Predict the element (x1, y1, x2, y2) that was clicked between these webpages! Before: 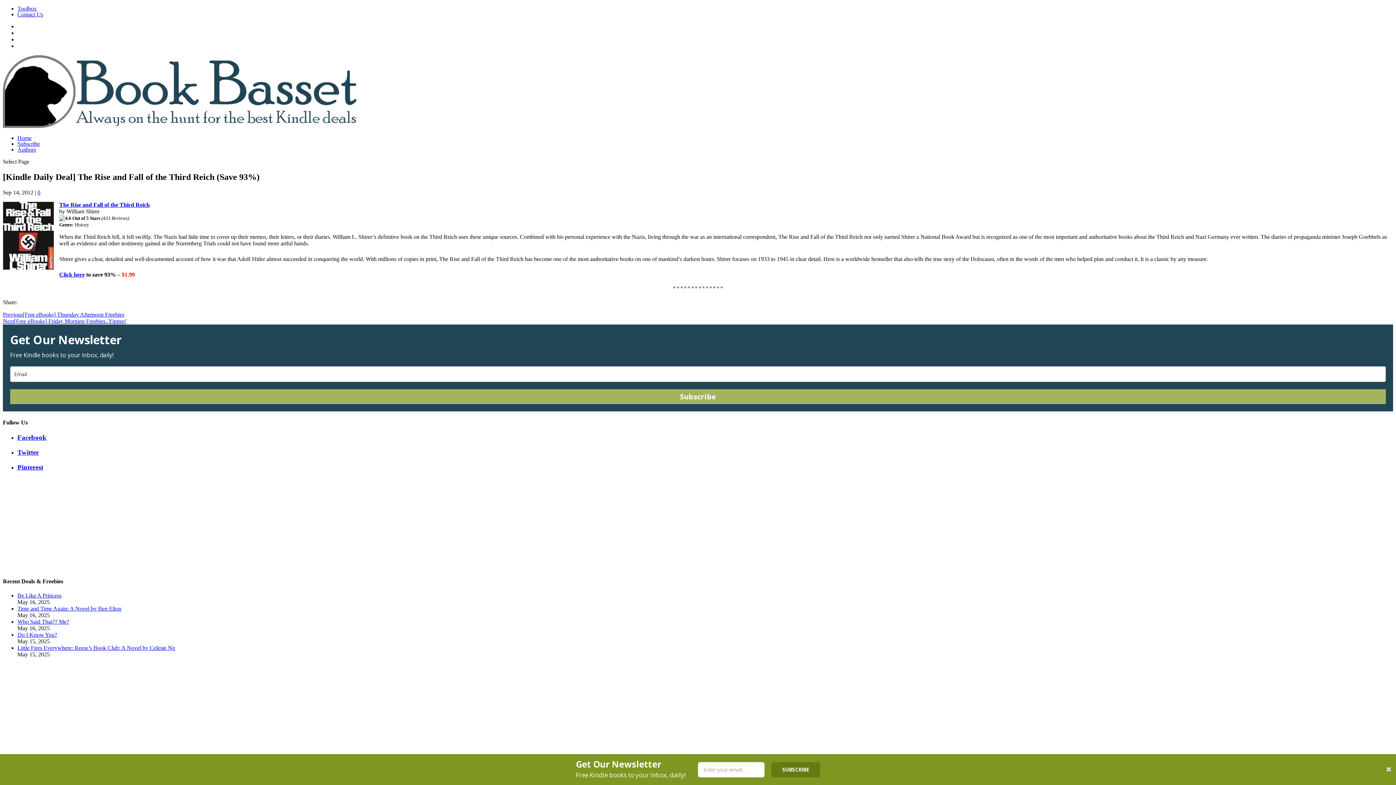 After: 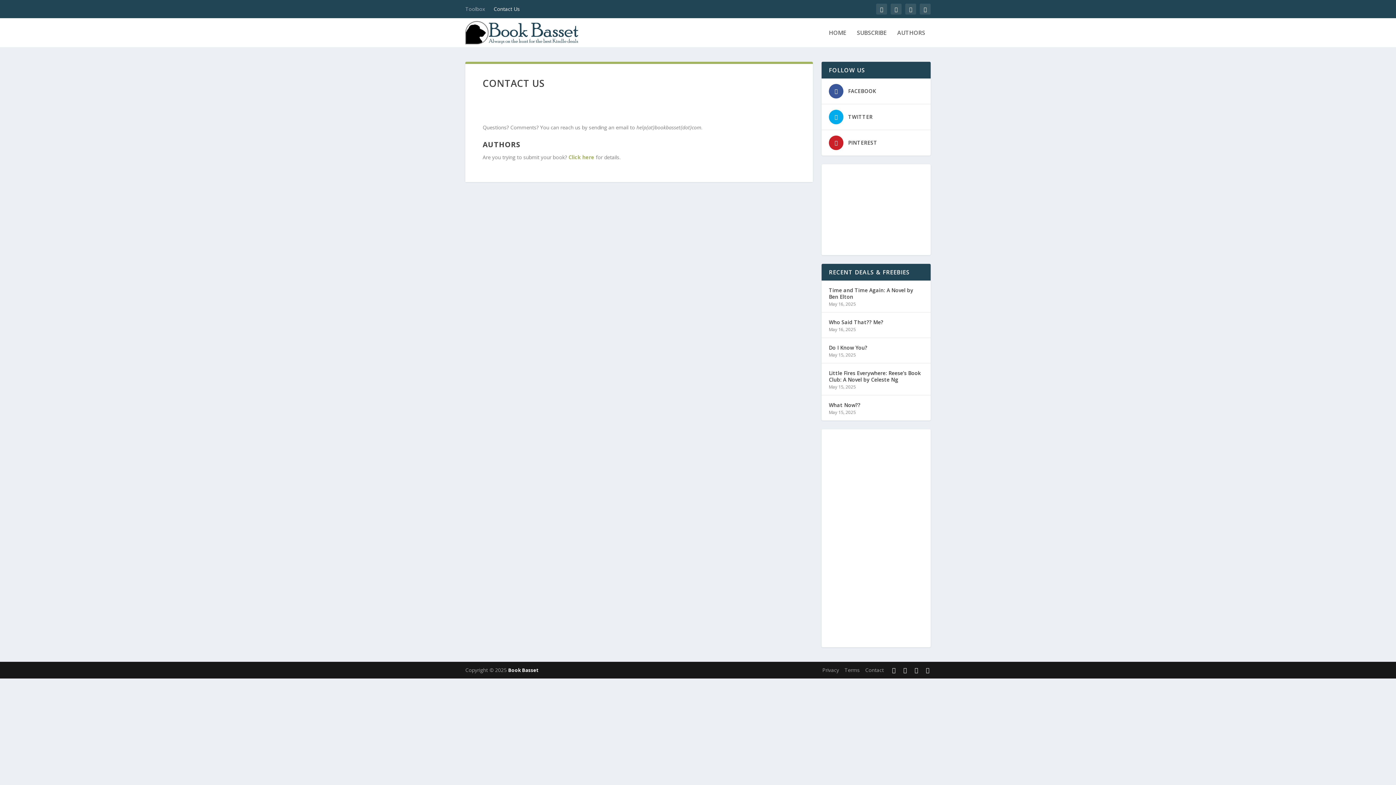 Action: label: Contact Us bbox: (17, 11, 43, 17)